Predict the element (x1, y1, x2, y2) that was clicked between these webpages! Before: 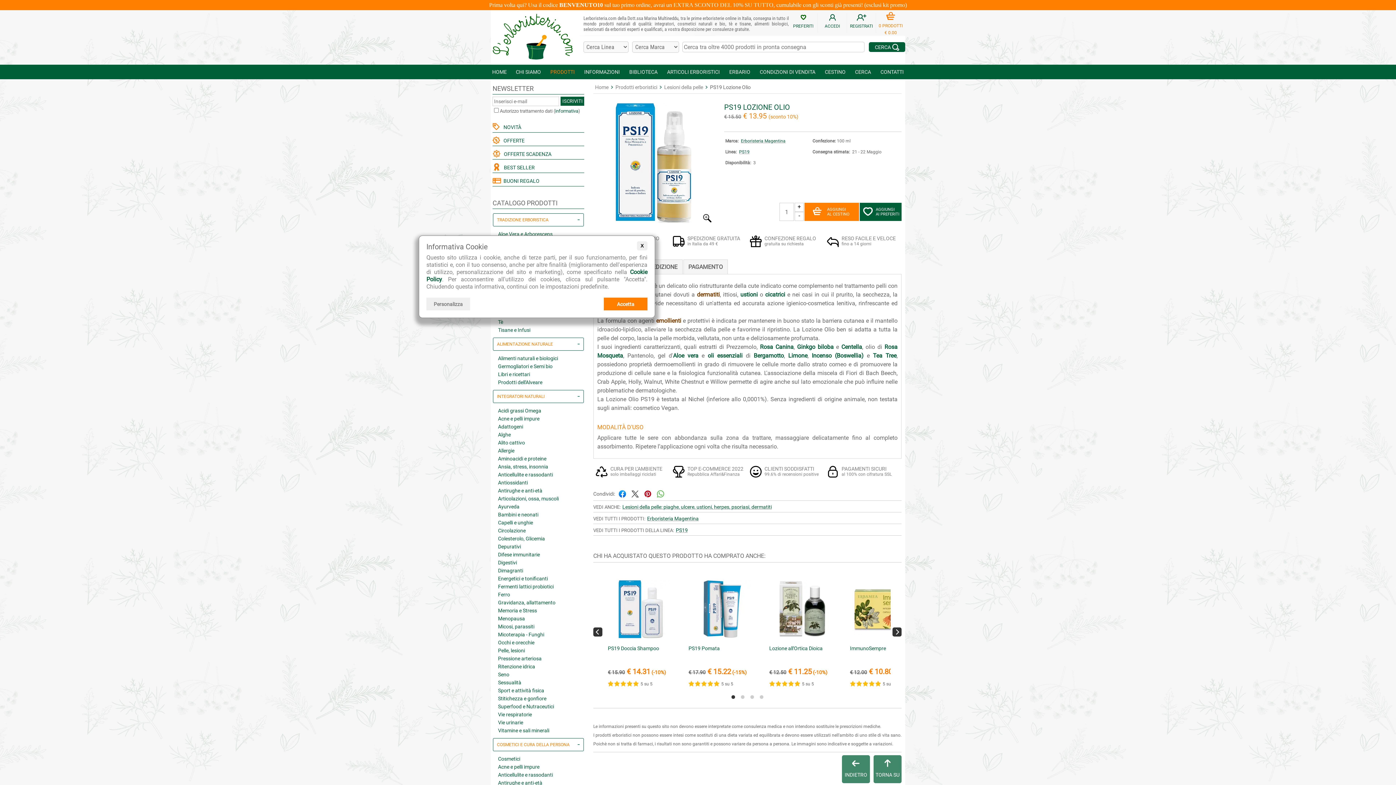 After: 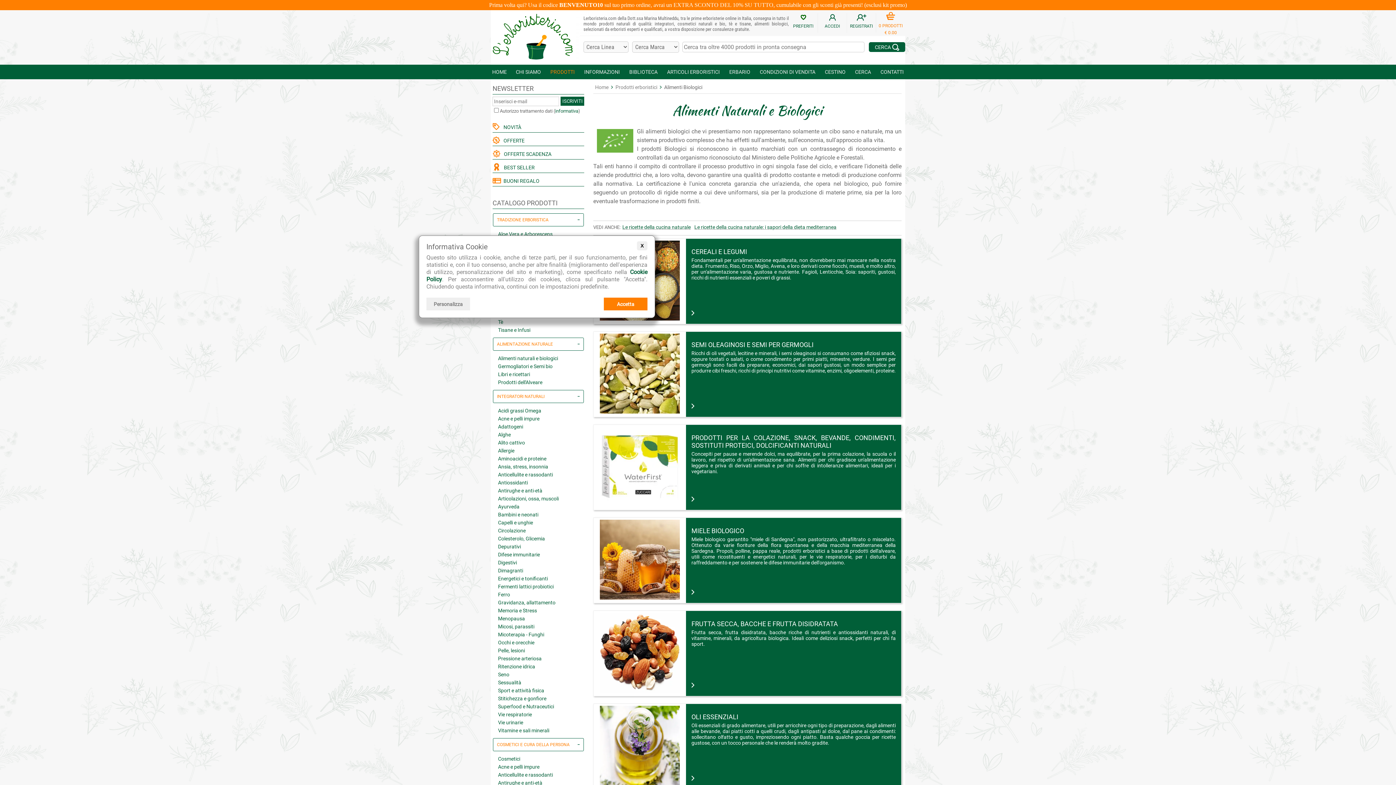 Action: label: Alimenti naturali e biologici bbox: (496, 354, 580, 362)